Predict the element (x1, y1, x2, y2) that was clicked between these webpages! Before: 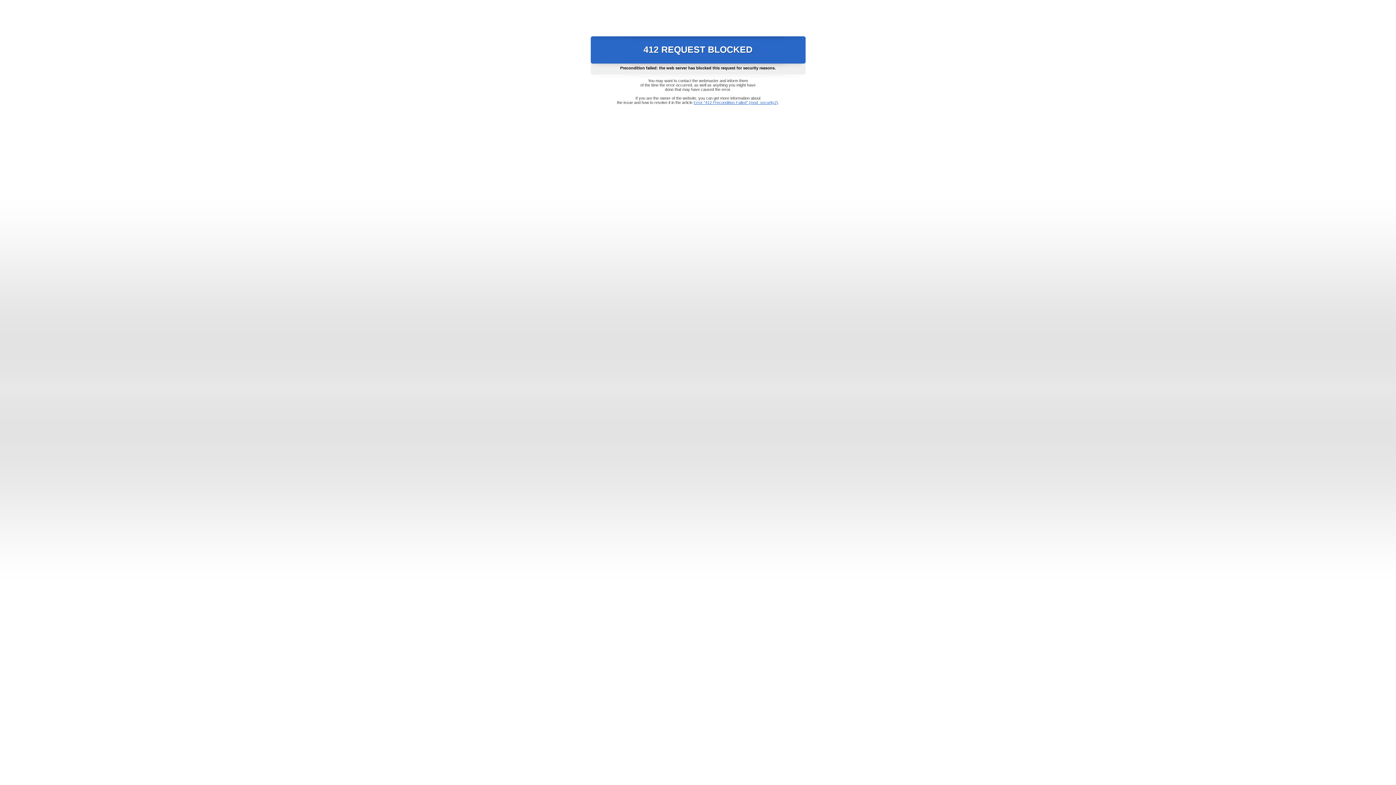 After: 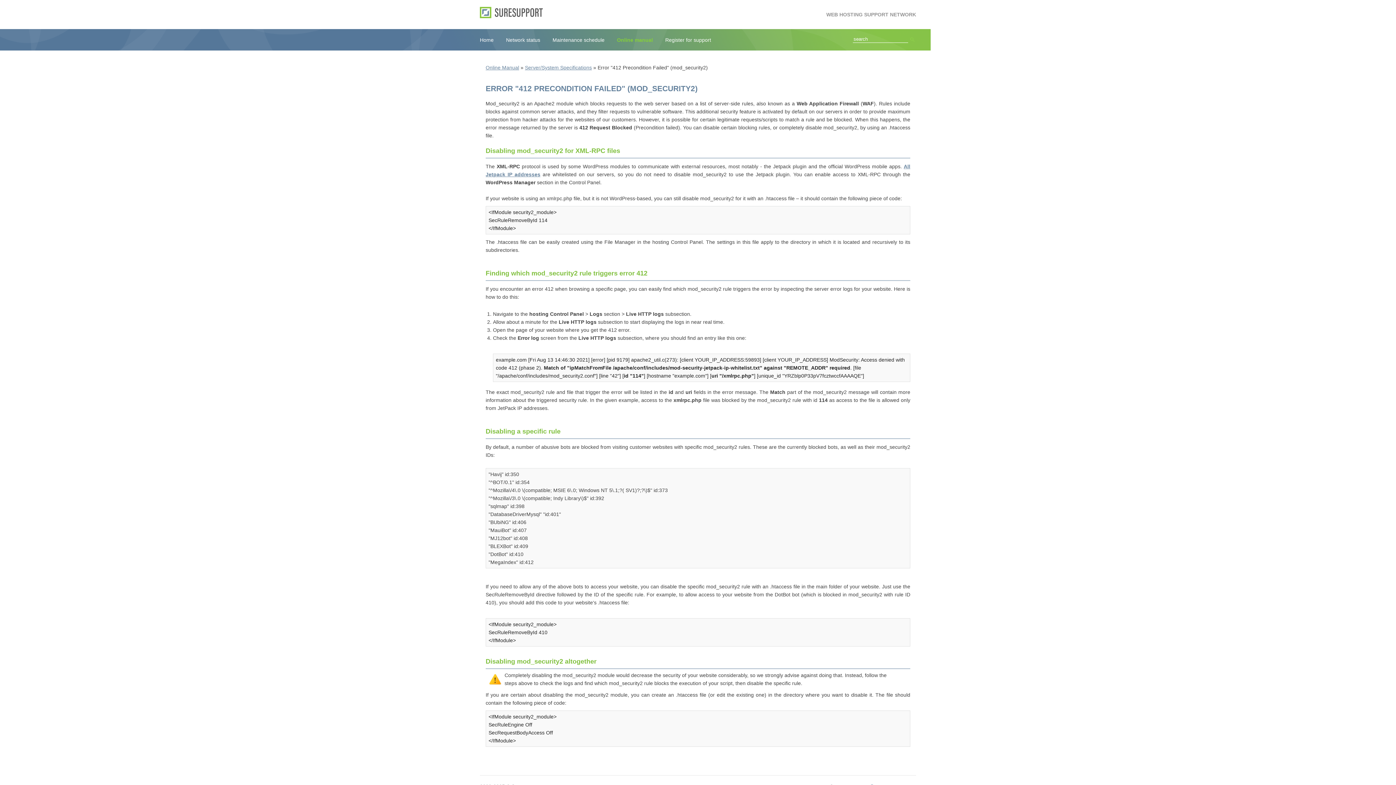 Action: label: Error "412 Precondition Failed" (mod_security2) bbox: (693, 100, 778, 104)